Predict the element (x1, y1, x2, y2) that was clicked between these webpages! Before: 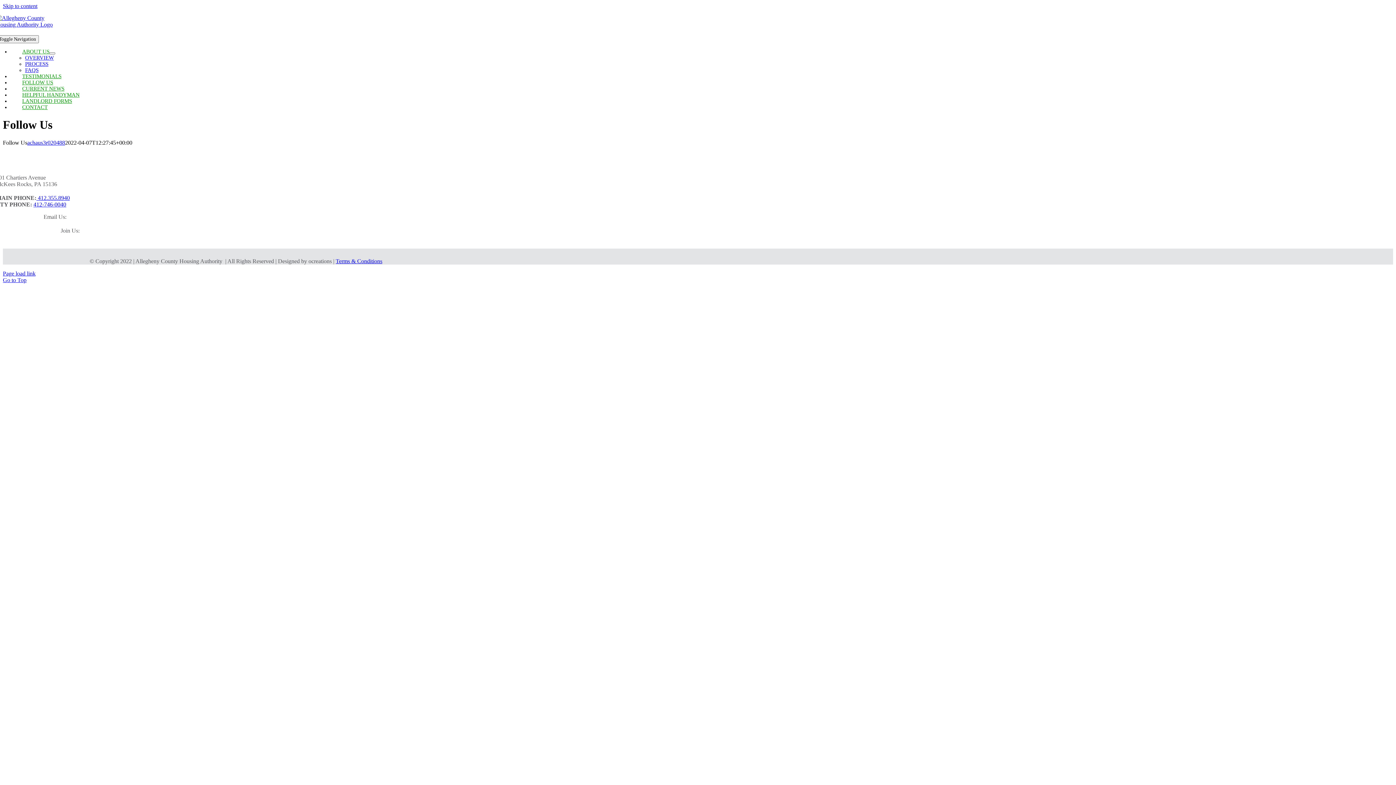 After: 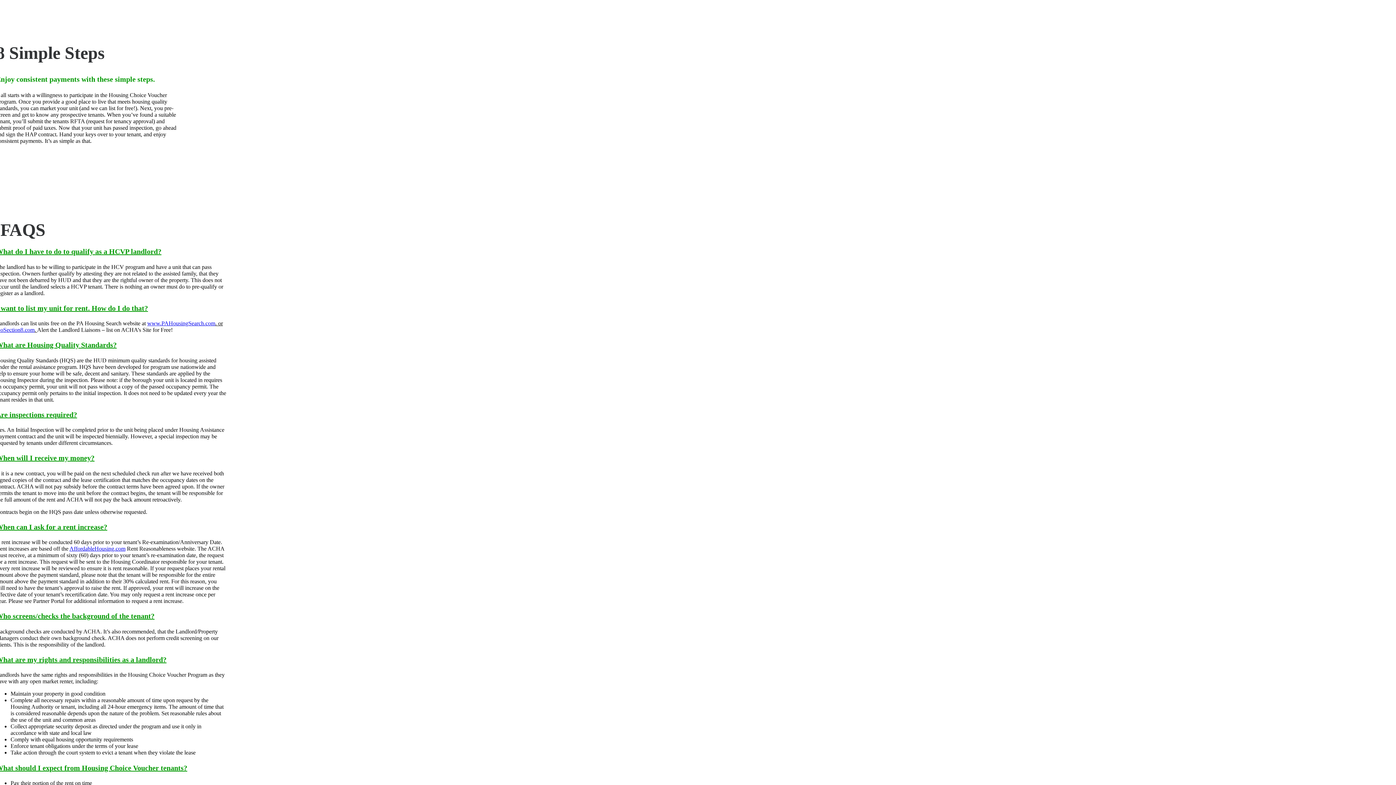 Action: label: PROCESS bbox: (25, 61, 48, 66)